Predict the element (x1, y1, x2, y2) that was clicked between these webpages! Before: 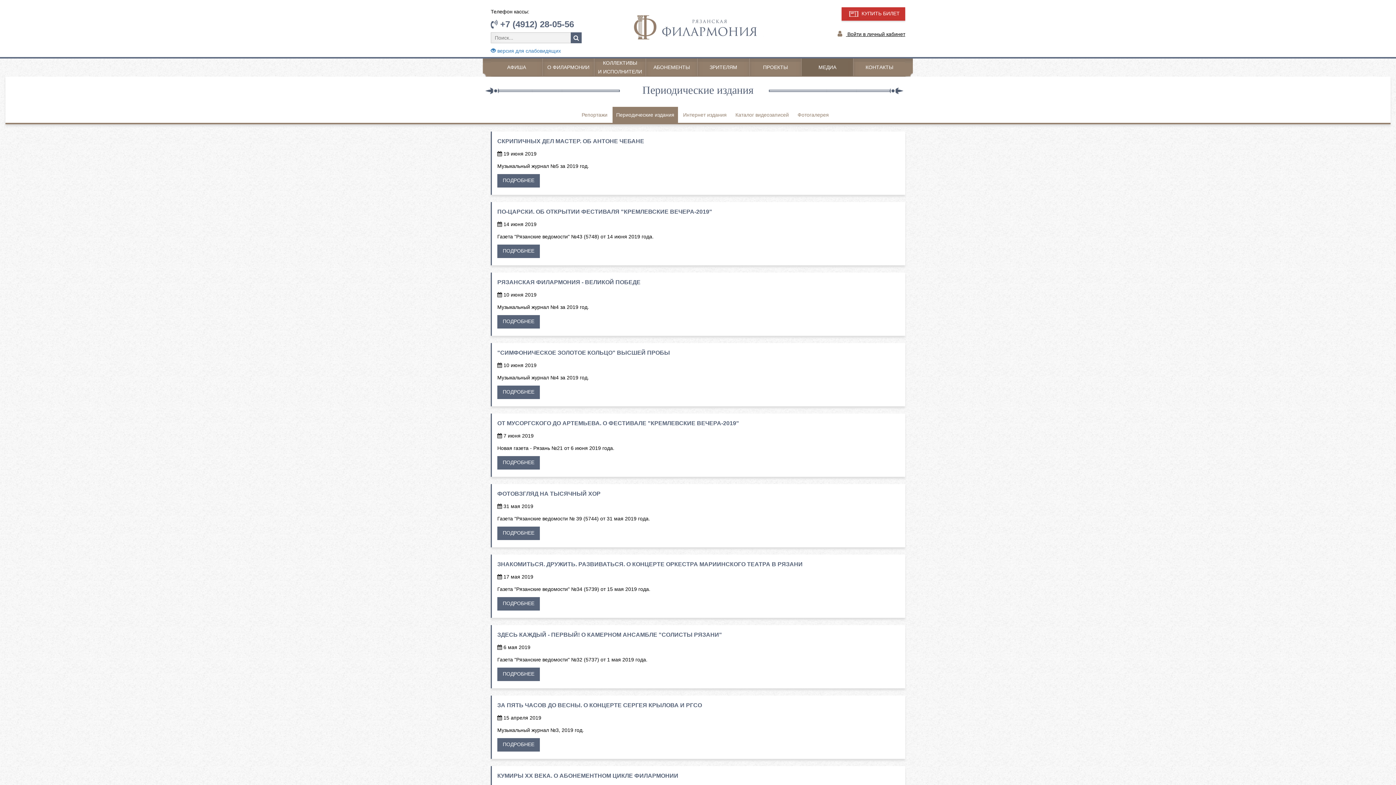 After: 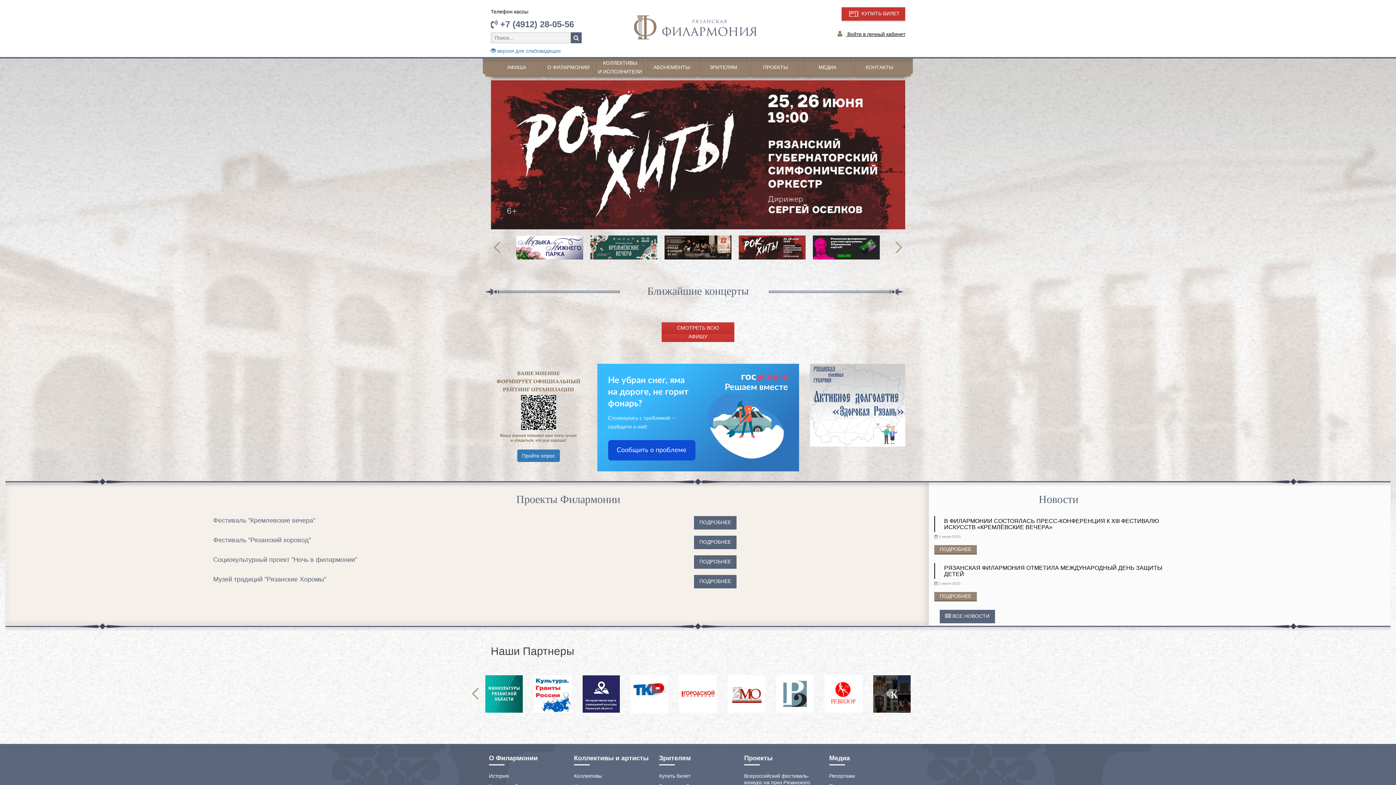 Action: bbox: (632, 14, 763, 40)